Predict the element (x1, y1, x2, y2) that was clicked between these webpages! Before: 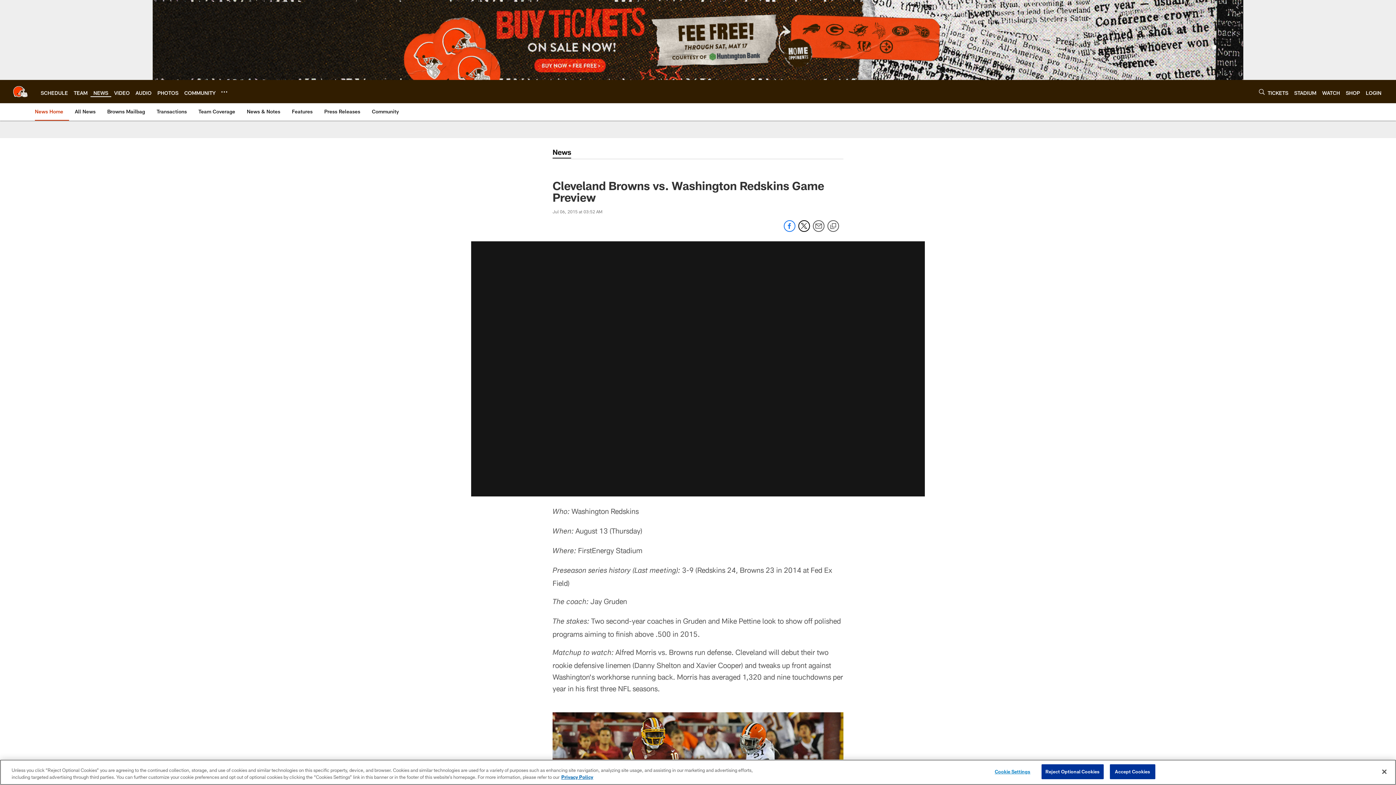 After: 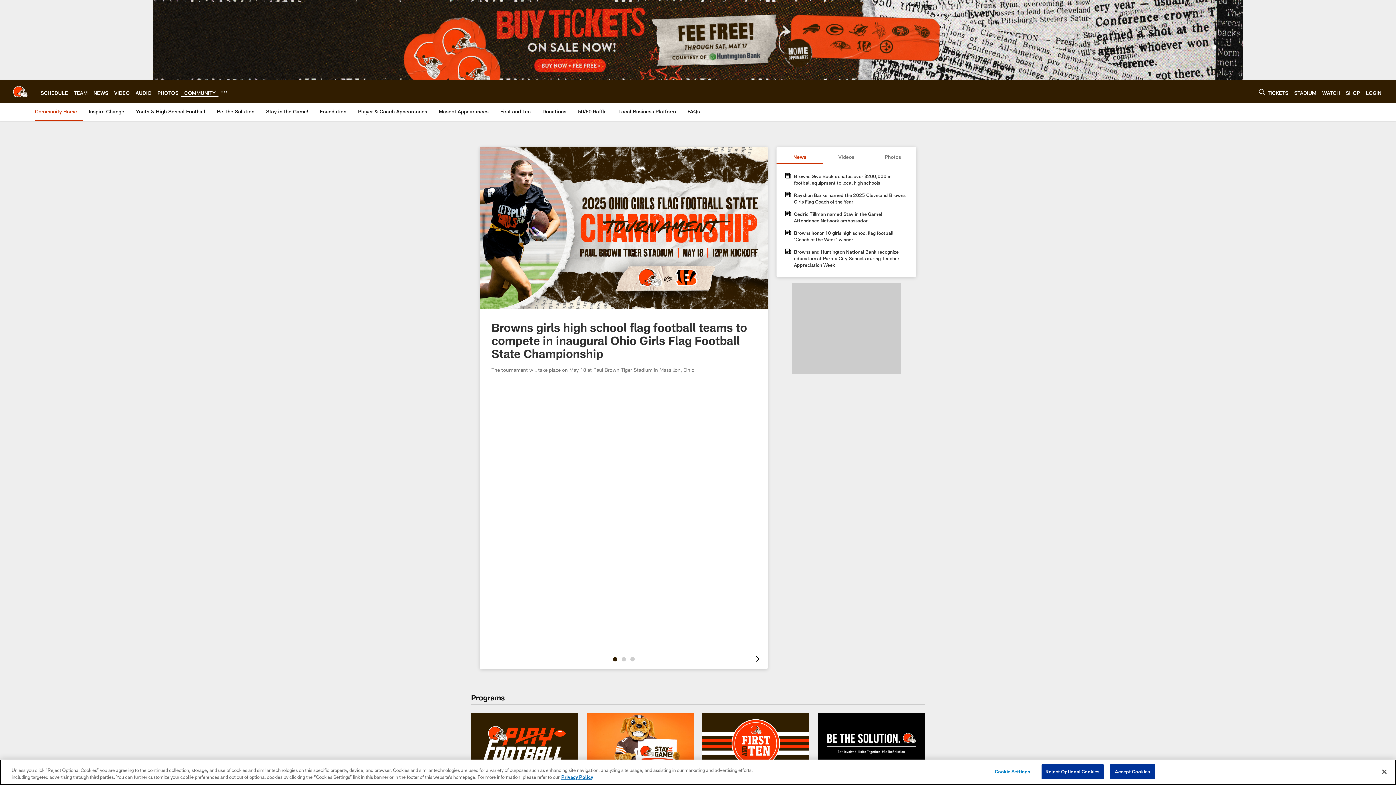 Action: label: COMMUNITY bbox: (184, 89, 215, 95)